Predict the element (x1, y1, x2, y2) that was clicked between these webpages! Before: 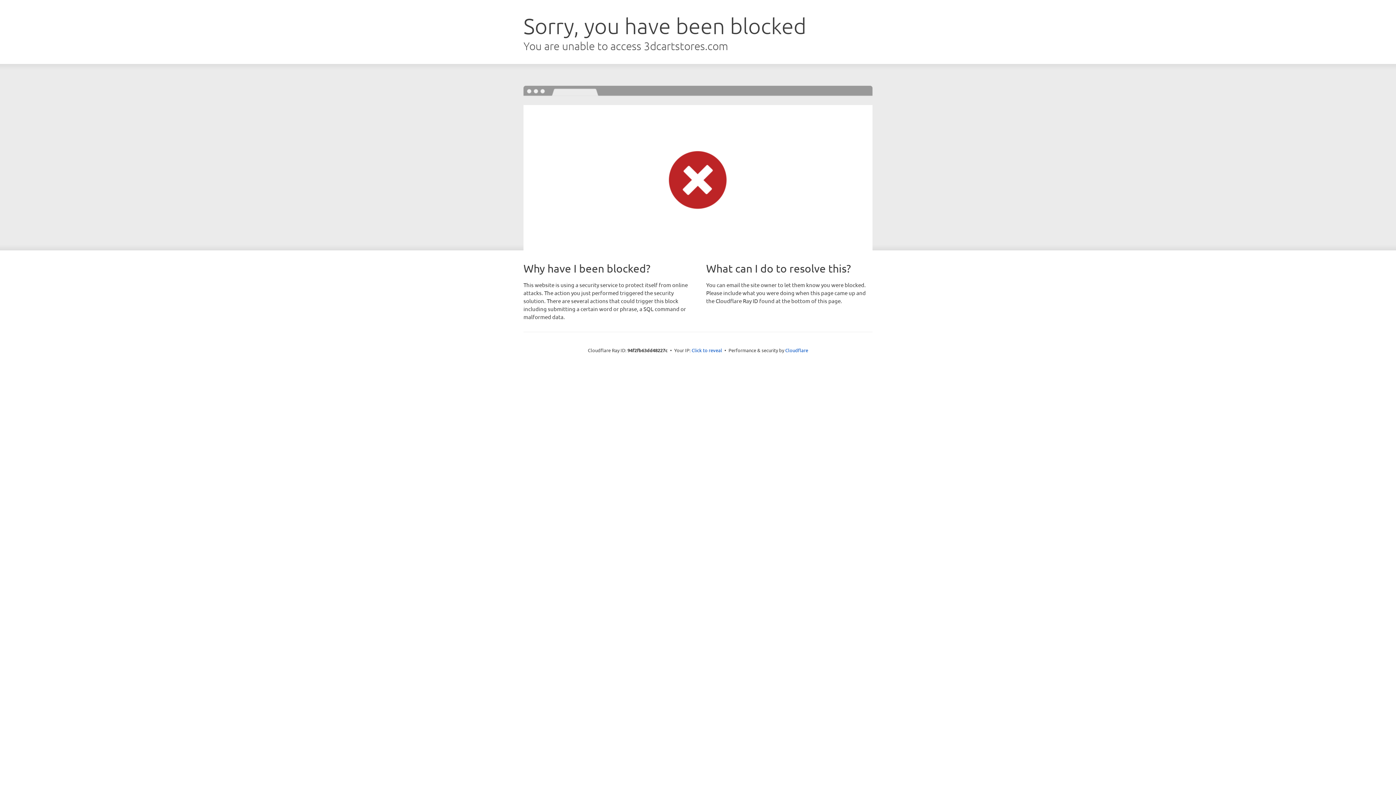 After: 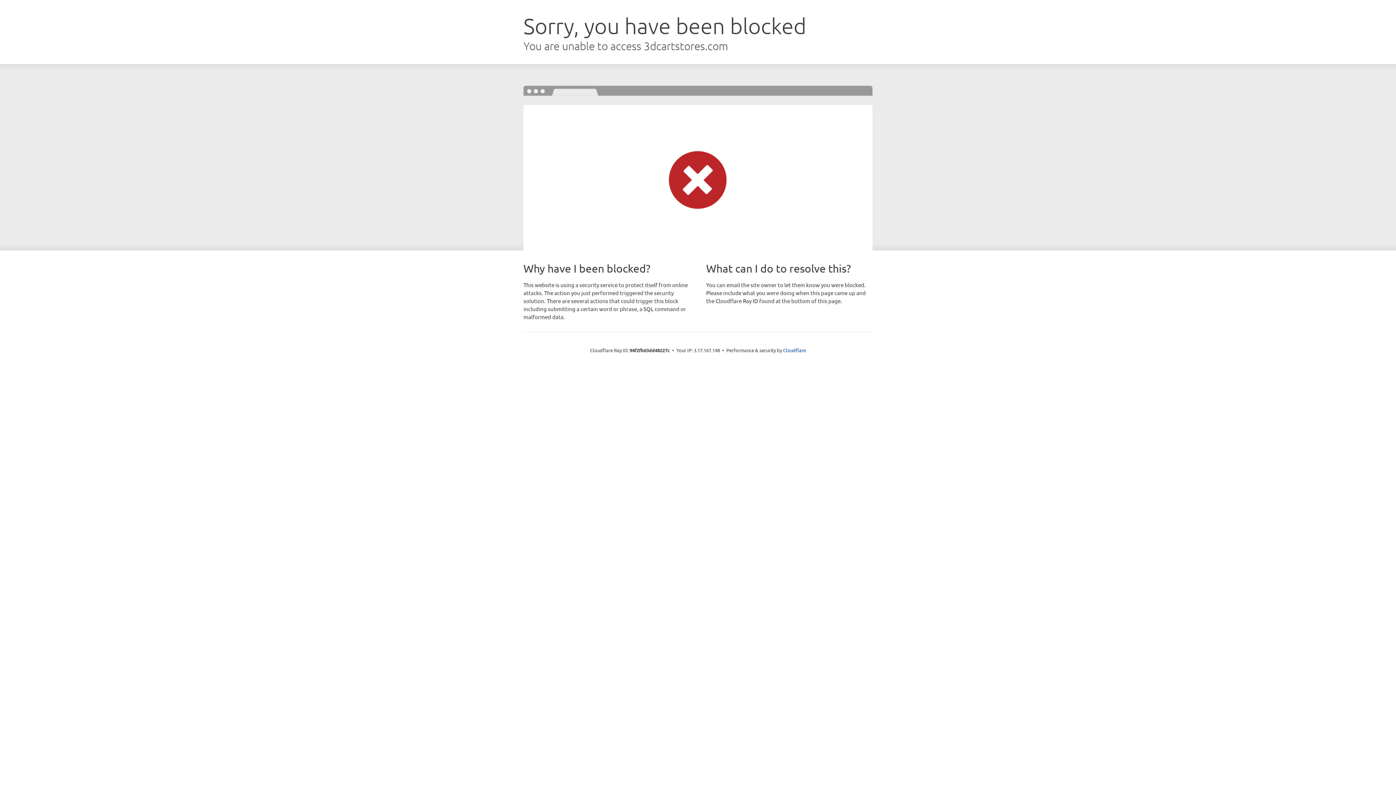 Action: label: Click to reveal bbox: (691, 346, 722, 353)